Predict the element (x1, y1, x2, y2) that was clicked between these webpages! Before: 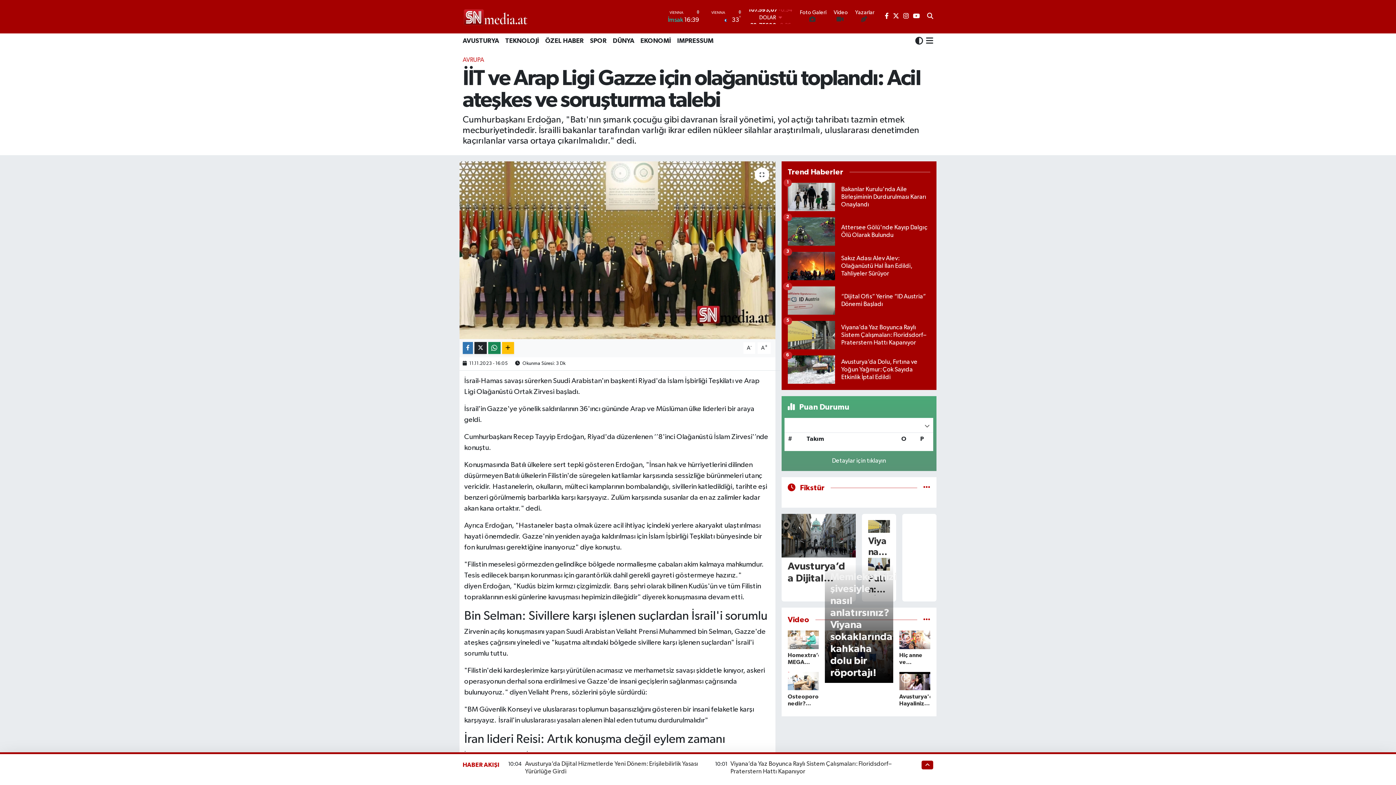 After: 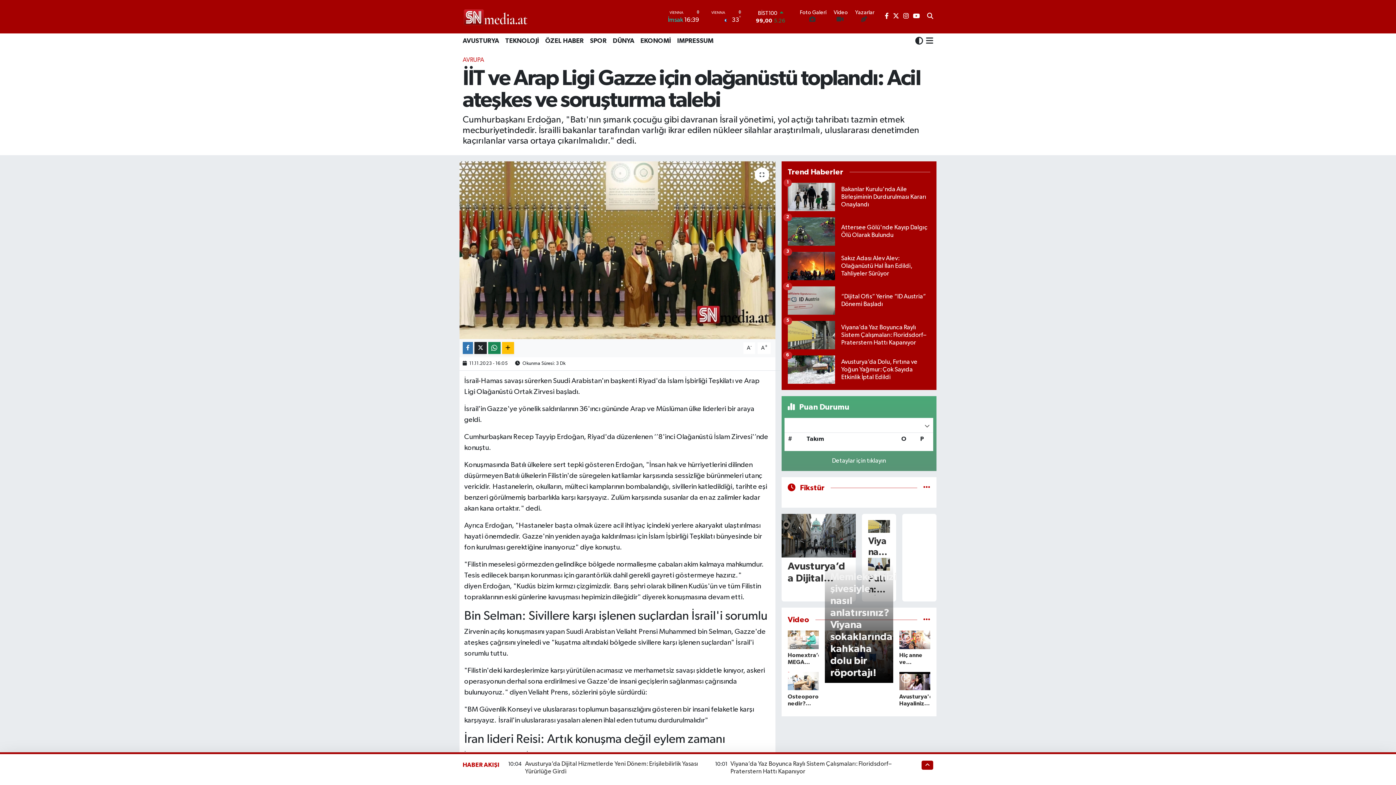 Action: label: Avusturya’da Dolu, Fırtına ve Yoğun Yağmur: Çok Sayıda Etkinlik İptal Edildi
6 bbox: (787, 355, 930, 390)